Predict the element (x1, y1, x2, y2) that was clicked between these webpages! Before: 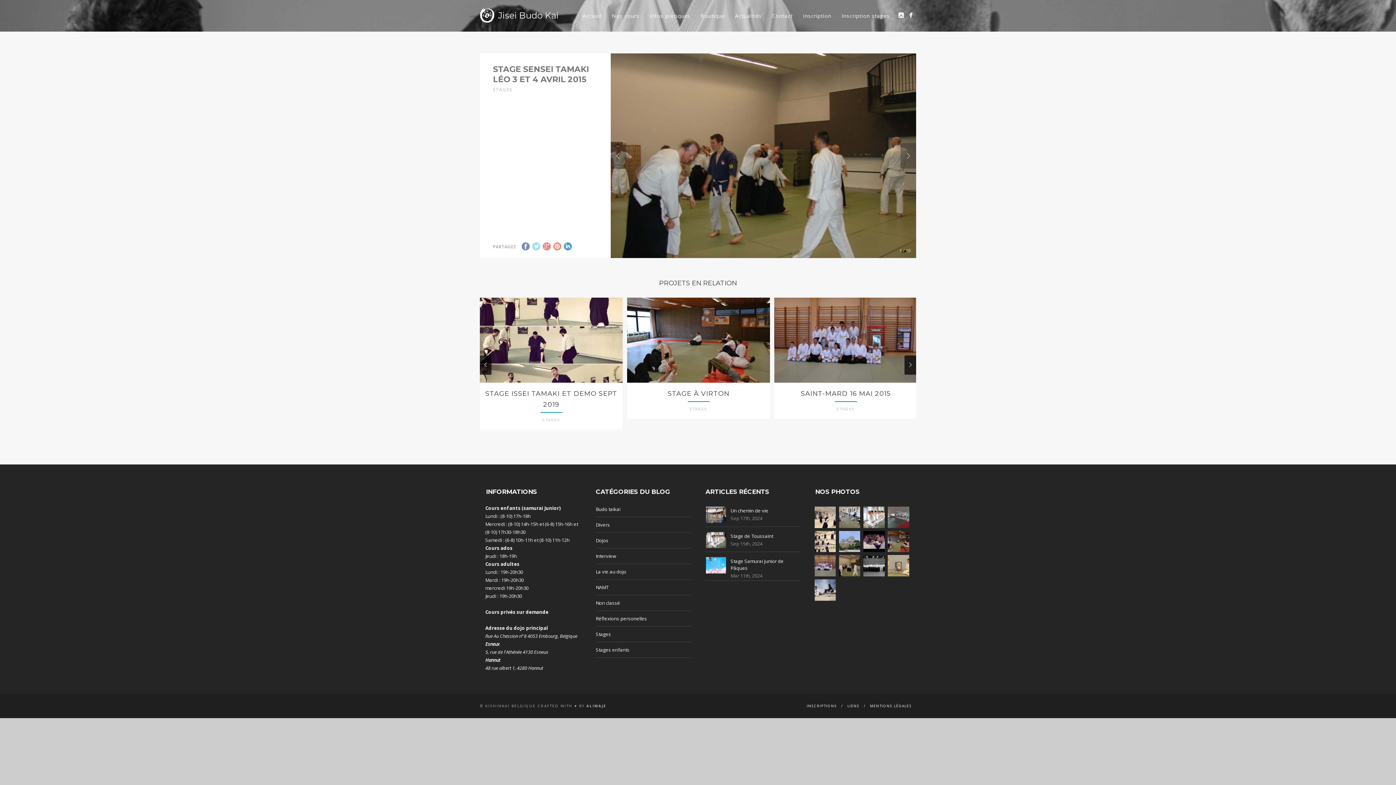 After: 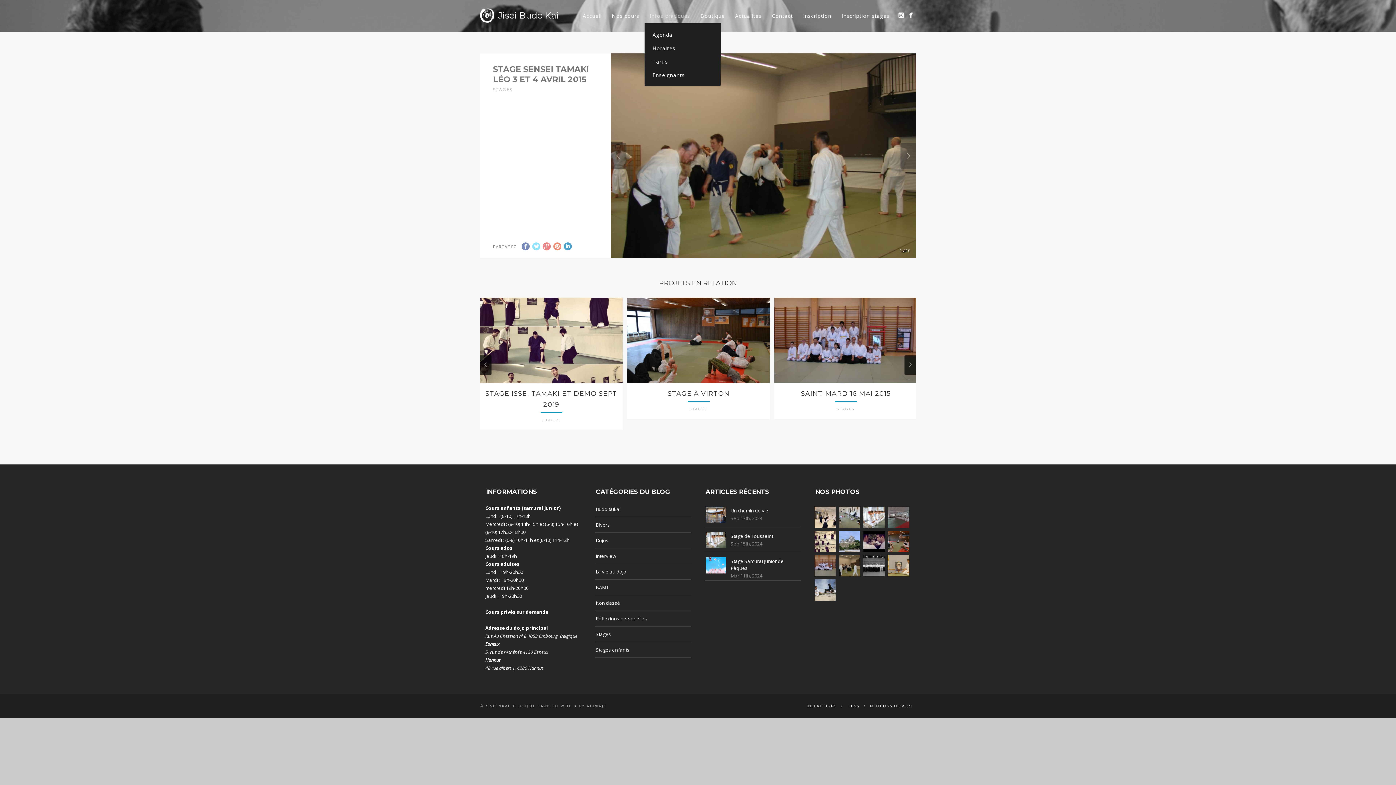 Action: label: Infos pratiques bbox: (644, 10, 695, 20)